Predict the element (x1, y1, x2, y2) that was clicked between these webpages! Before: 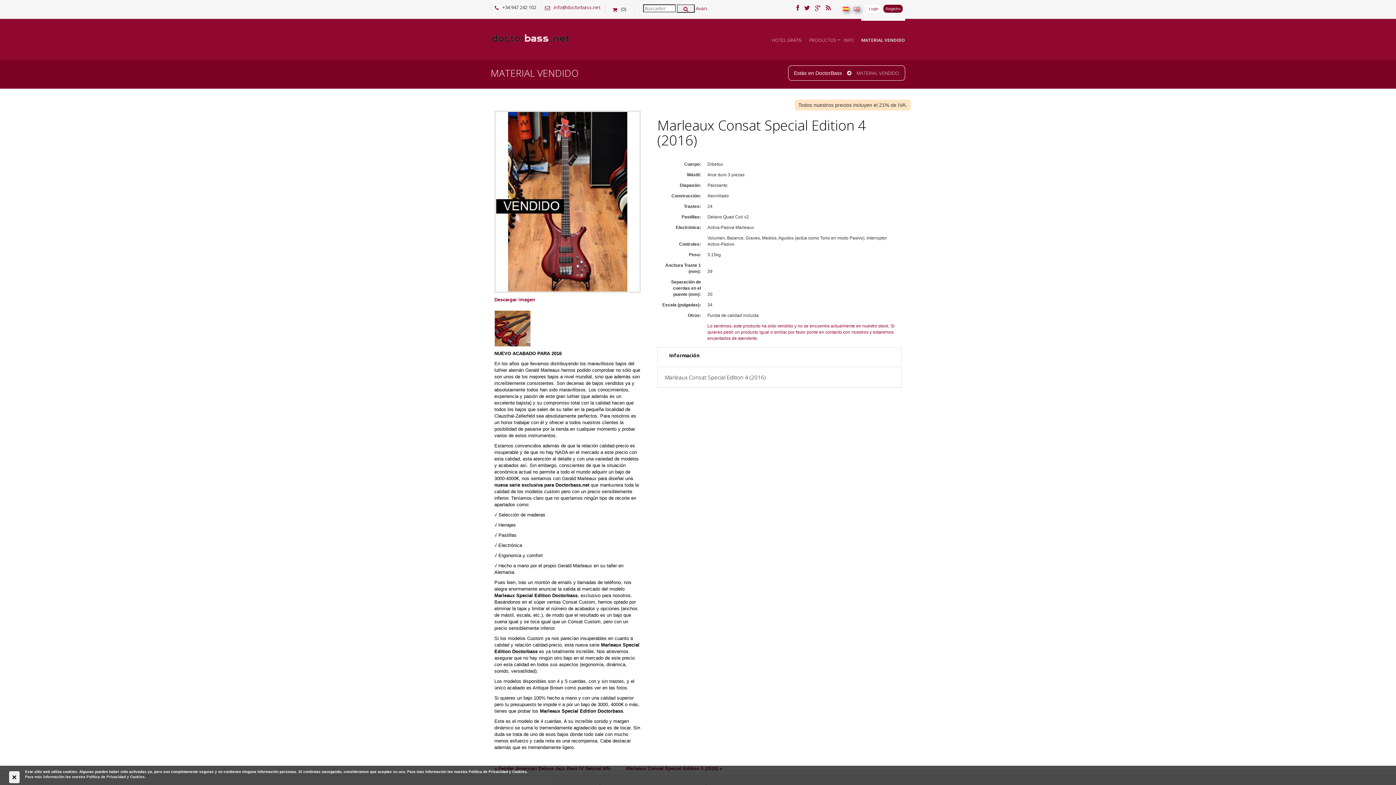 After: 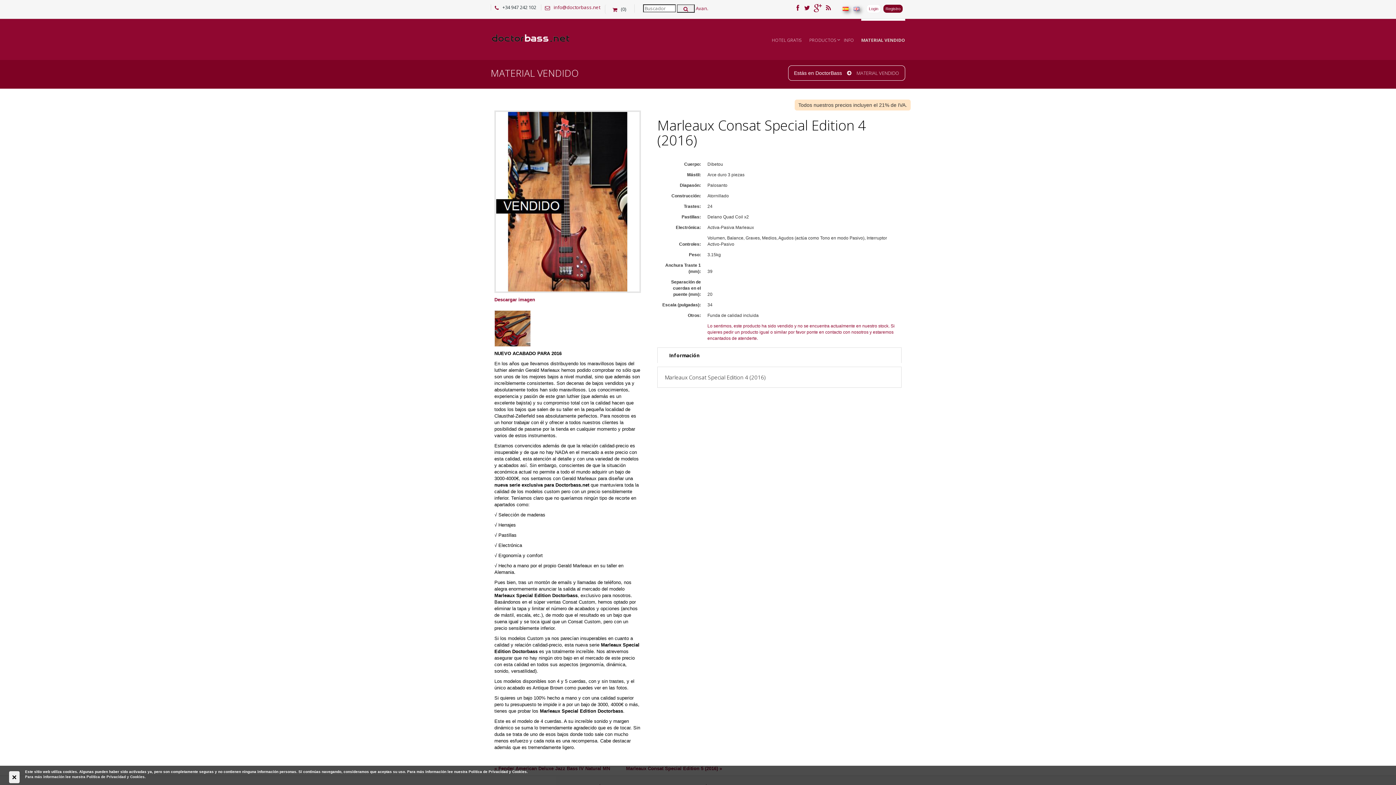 Action: bbox: (815, 4, 821, 12)